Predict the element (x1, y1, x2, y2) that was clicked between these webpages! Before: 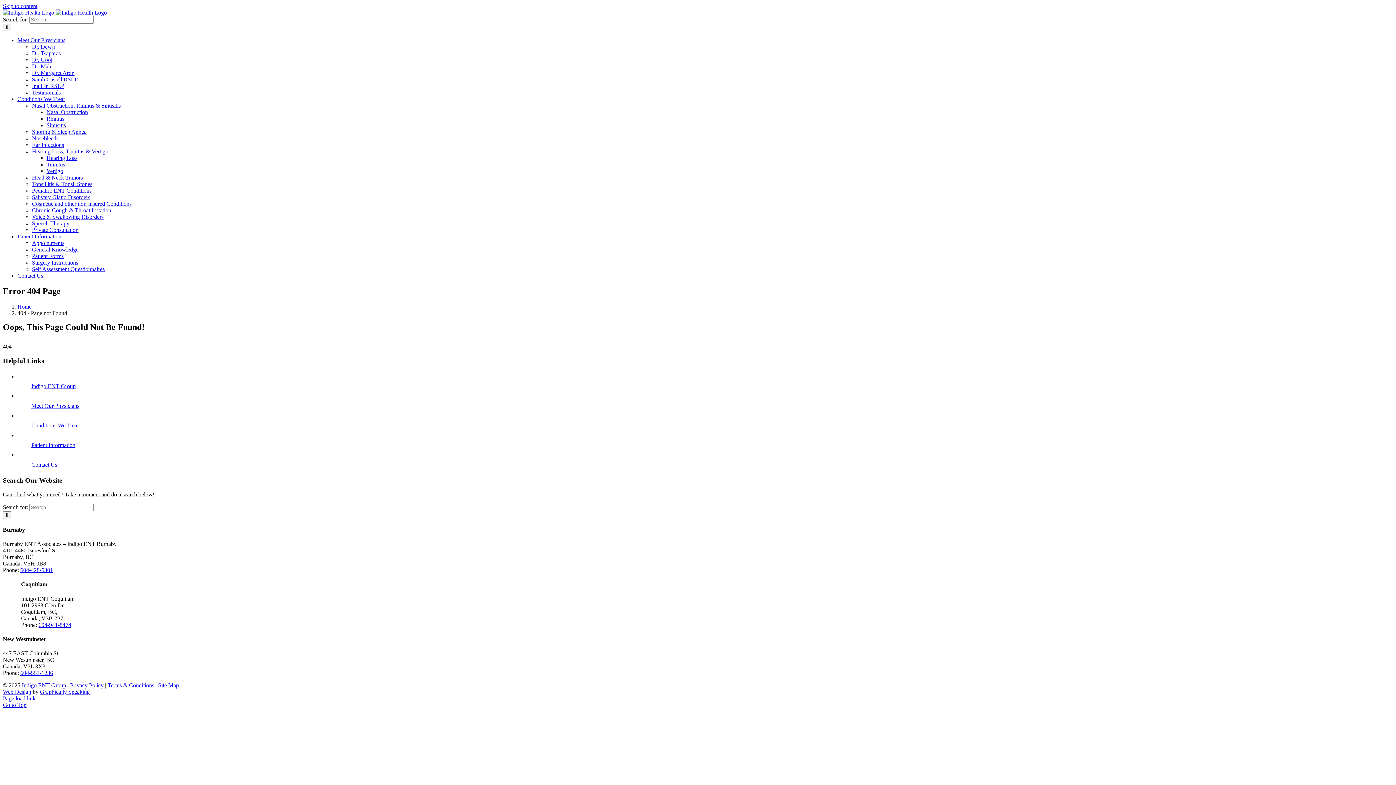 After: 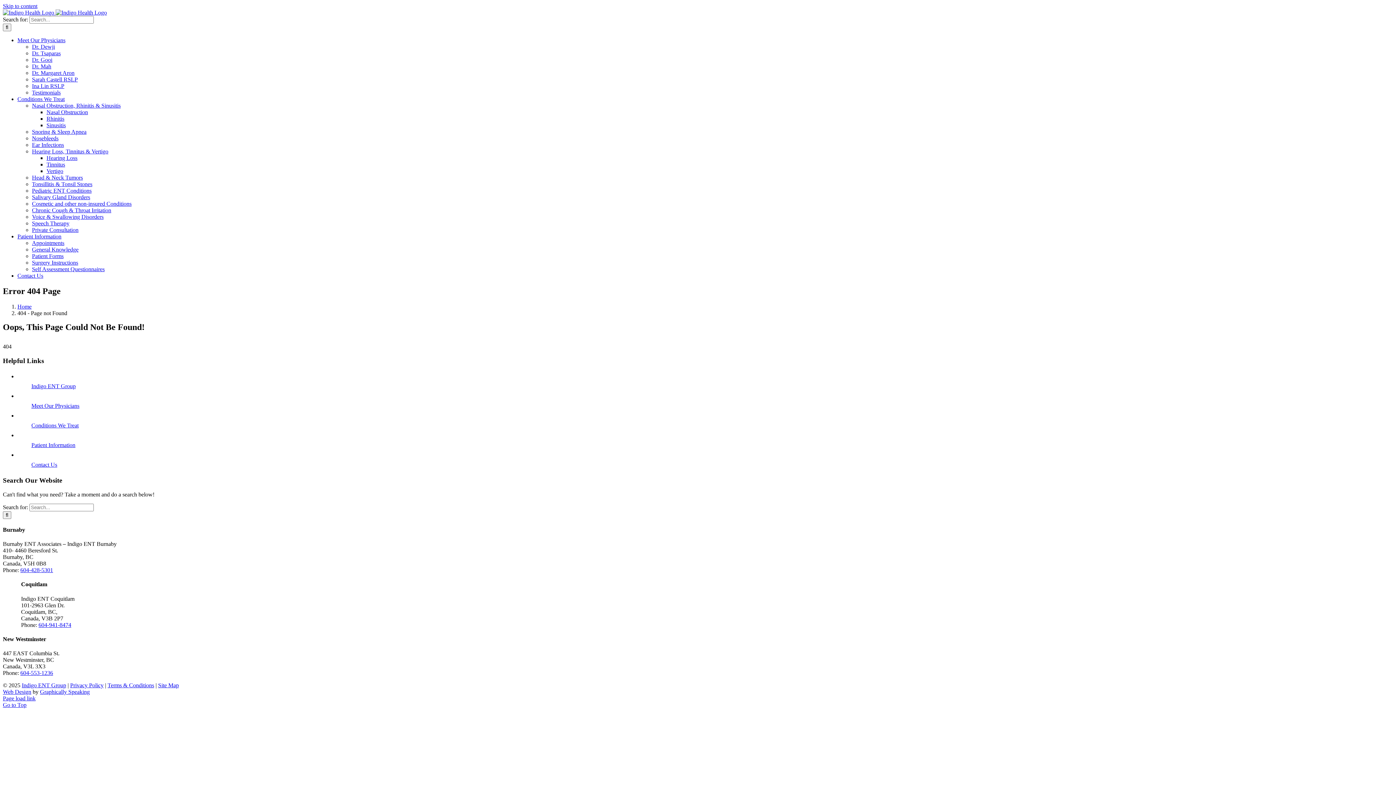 Action: bbox: (20, 567, 53, 573) label: 604-428-5301